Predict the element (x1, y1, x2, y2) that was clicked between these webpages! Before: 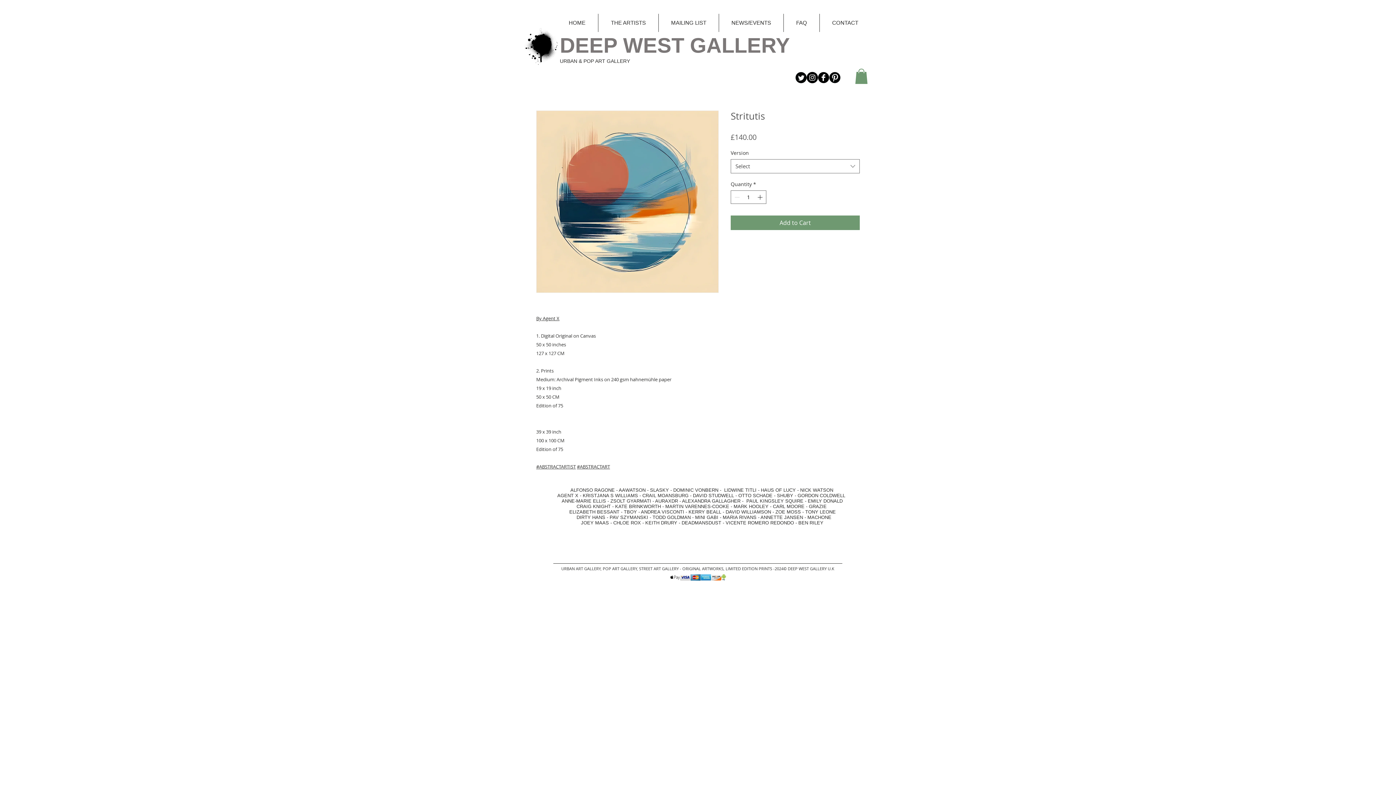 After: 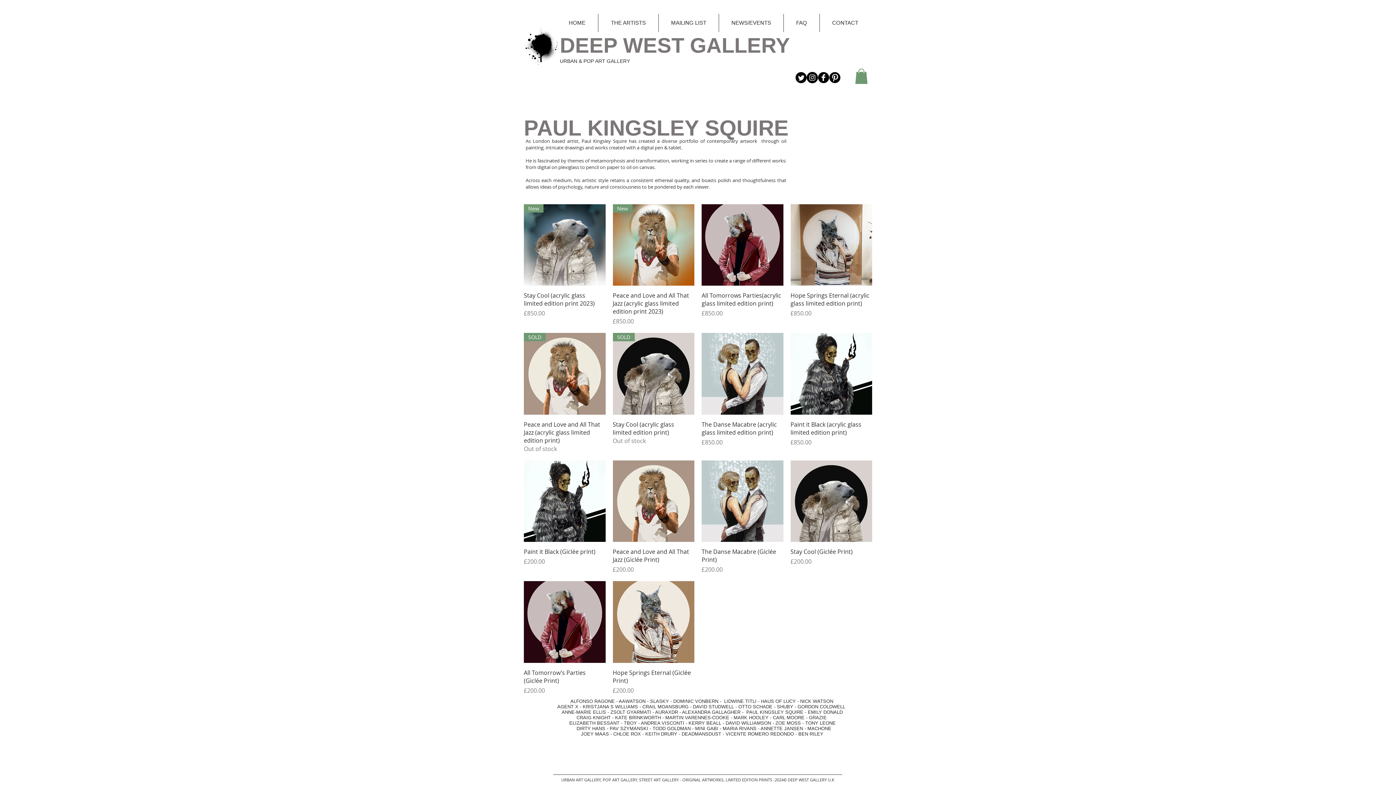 Action: label: PAUL KINGSLEY SQUIRE -  bbox: (746, 498, 808, 503)